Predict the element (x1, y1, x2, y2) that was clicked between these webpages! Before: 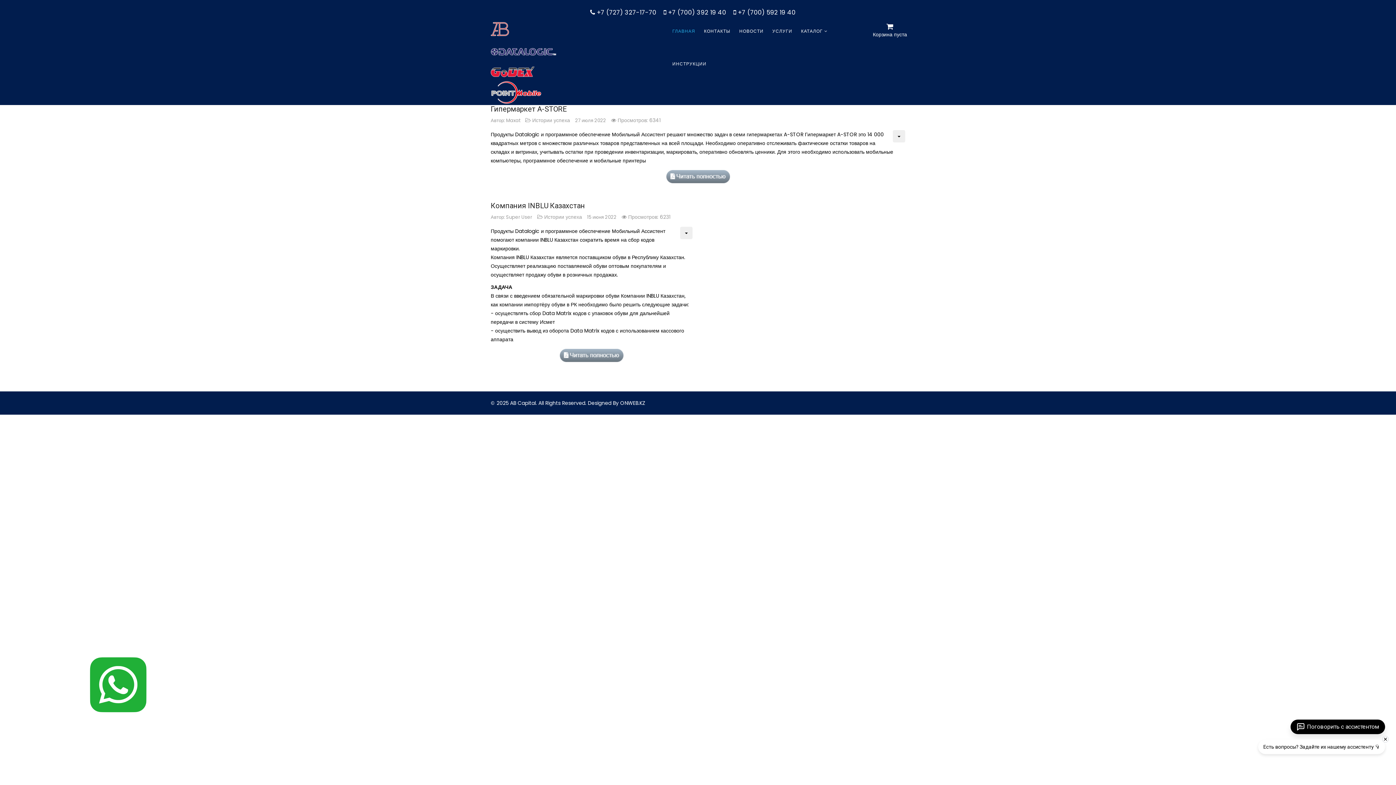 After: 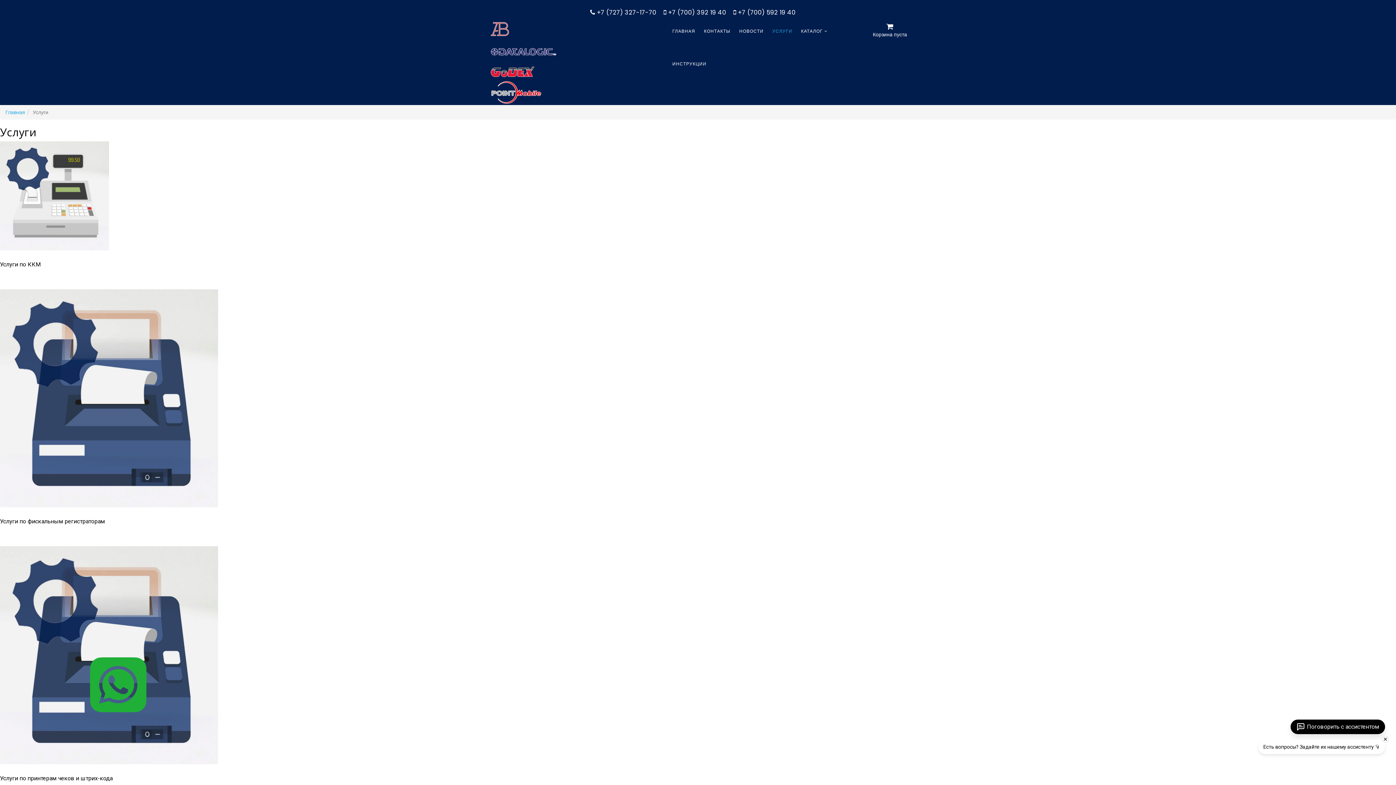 Action: bbox: (768, 14, 796, 47) label: УСЛУГИ